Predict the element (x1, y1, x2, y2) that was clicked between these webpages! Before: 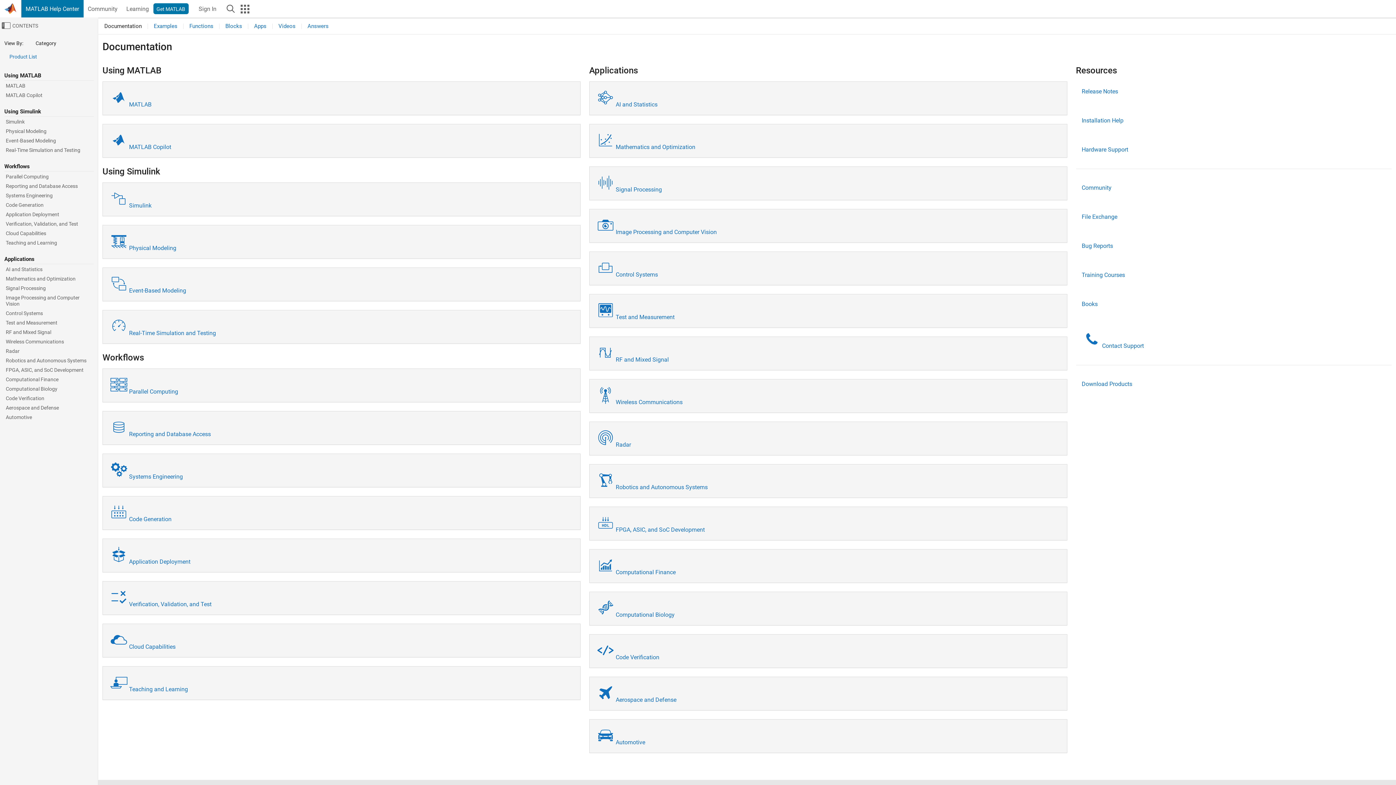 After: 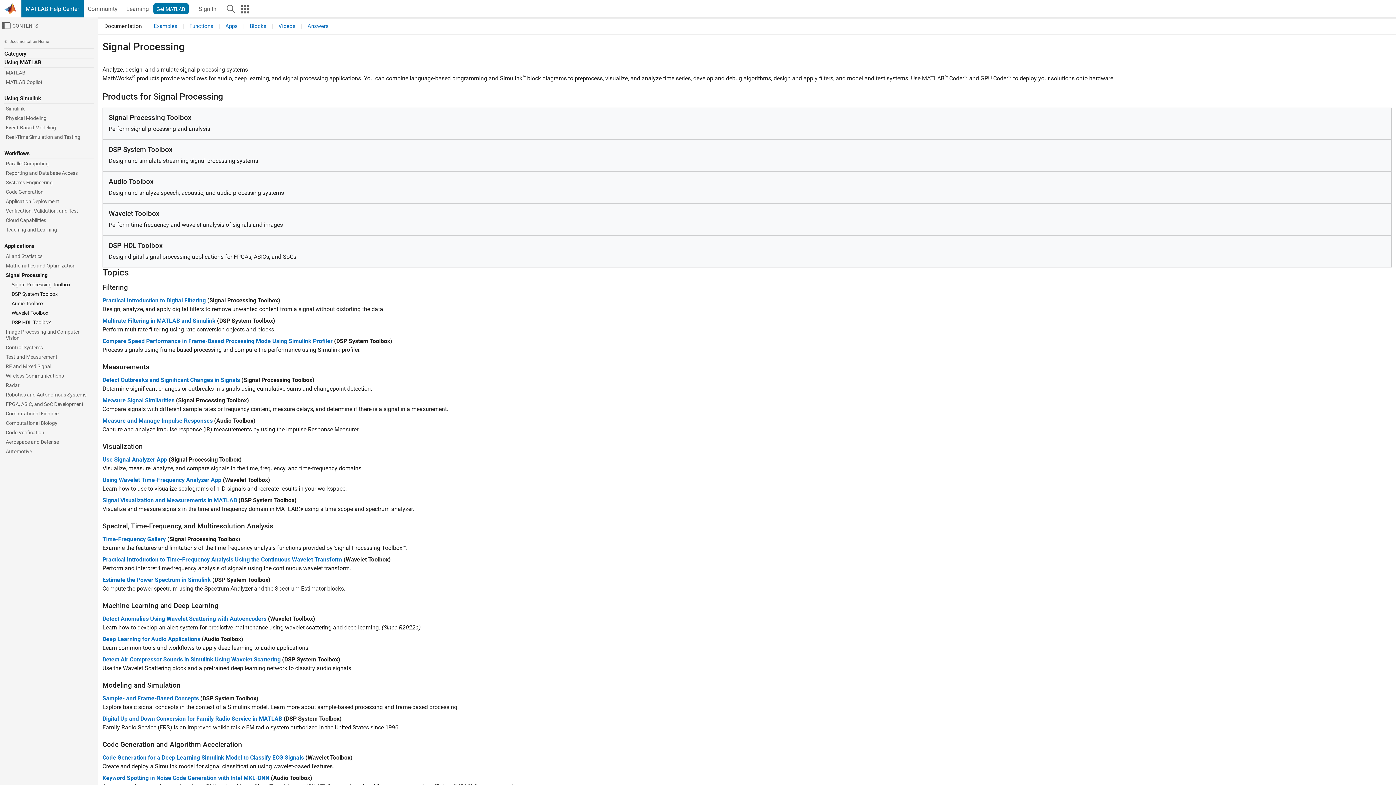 Action: bbox: (4, 284, 93, 293) label: Signal Processing